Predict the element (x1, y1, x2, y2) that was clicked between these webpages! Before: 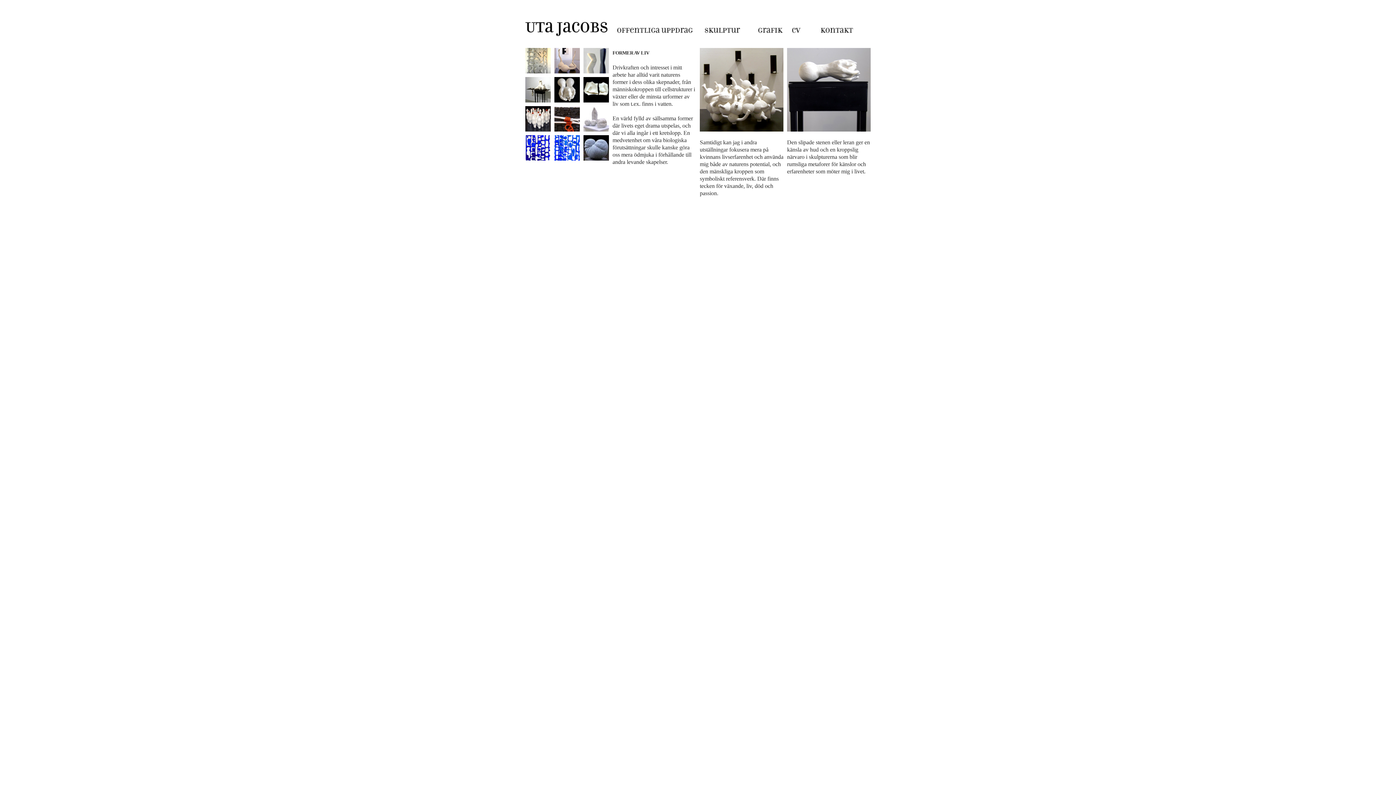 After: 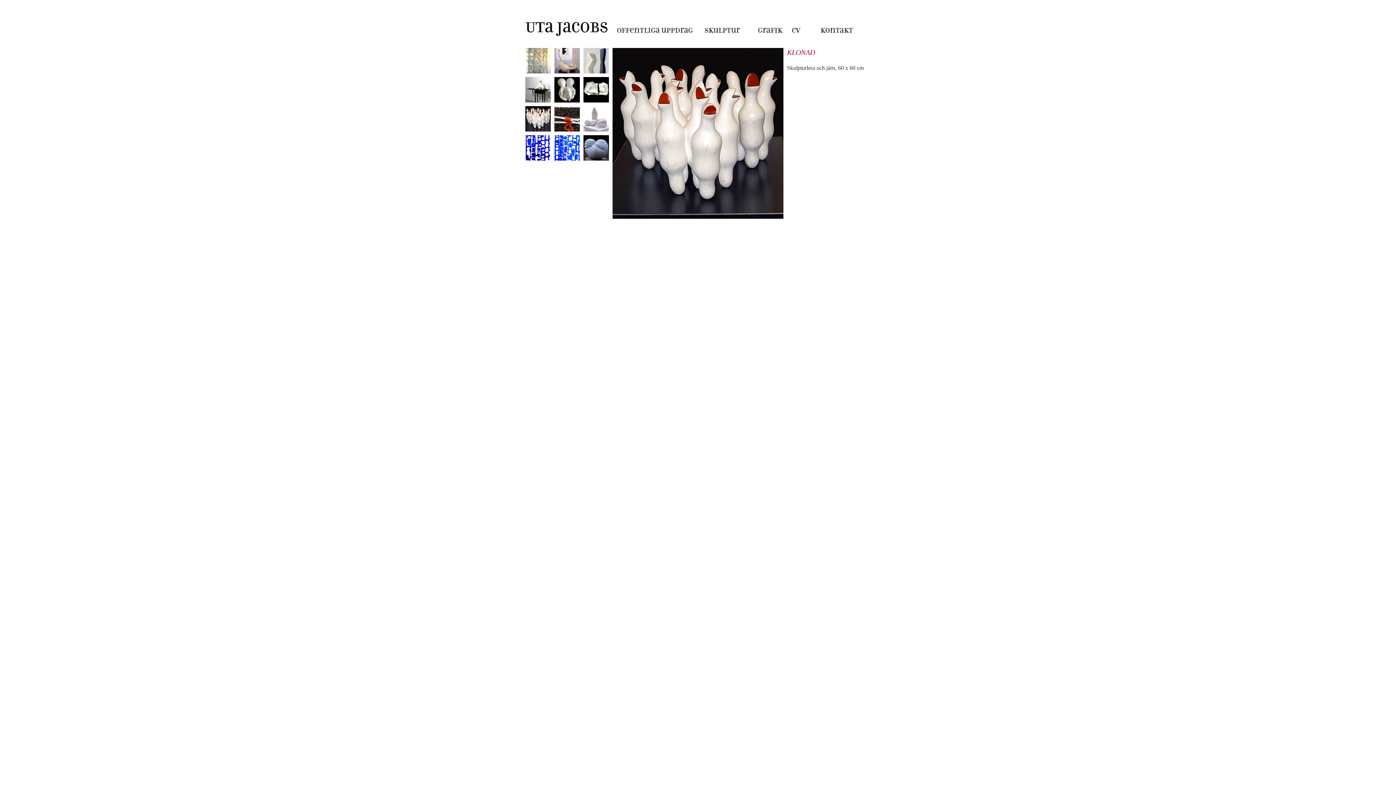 Action: bbox: (525, 126, 550, 132)